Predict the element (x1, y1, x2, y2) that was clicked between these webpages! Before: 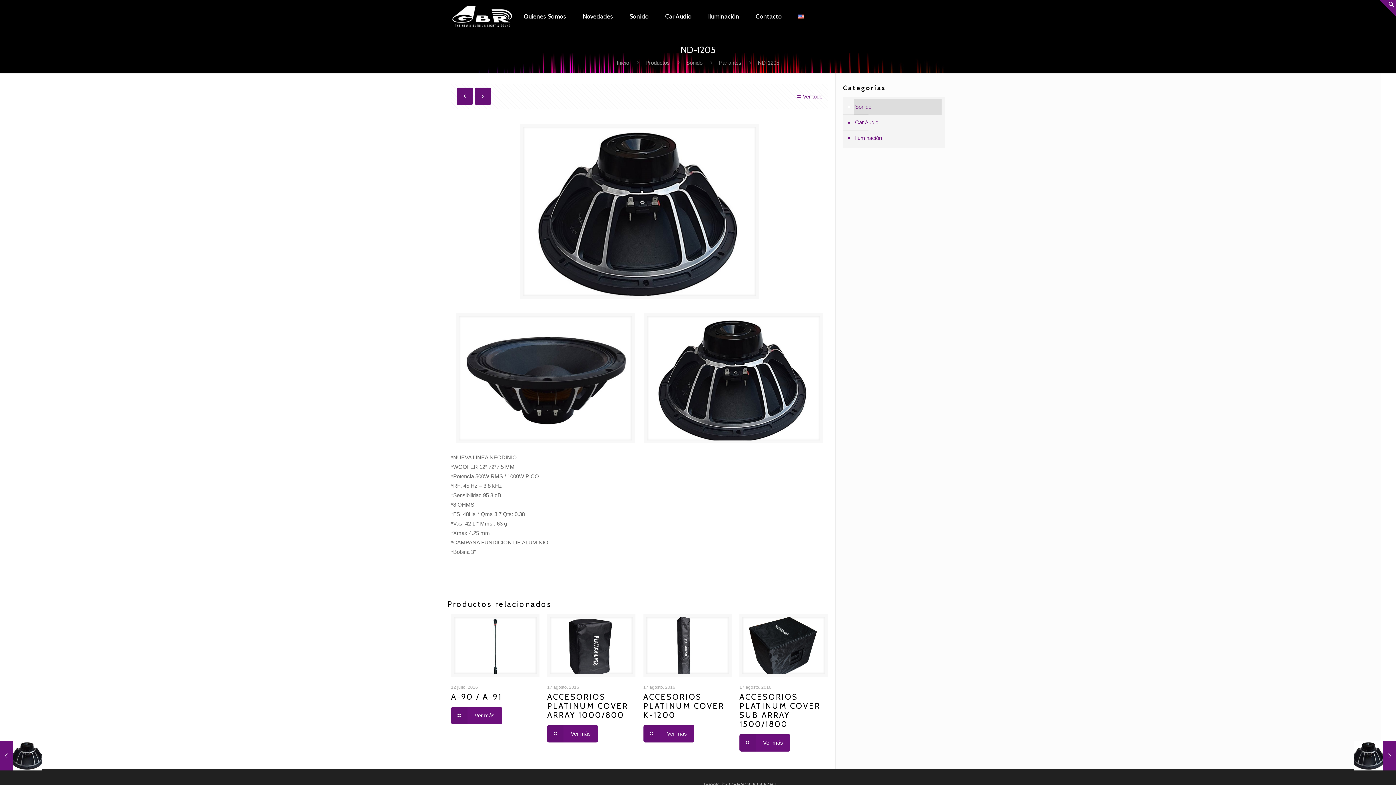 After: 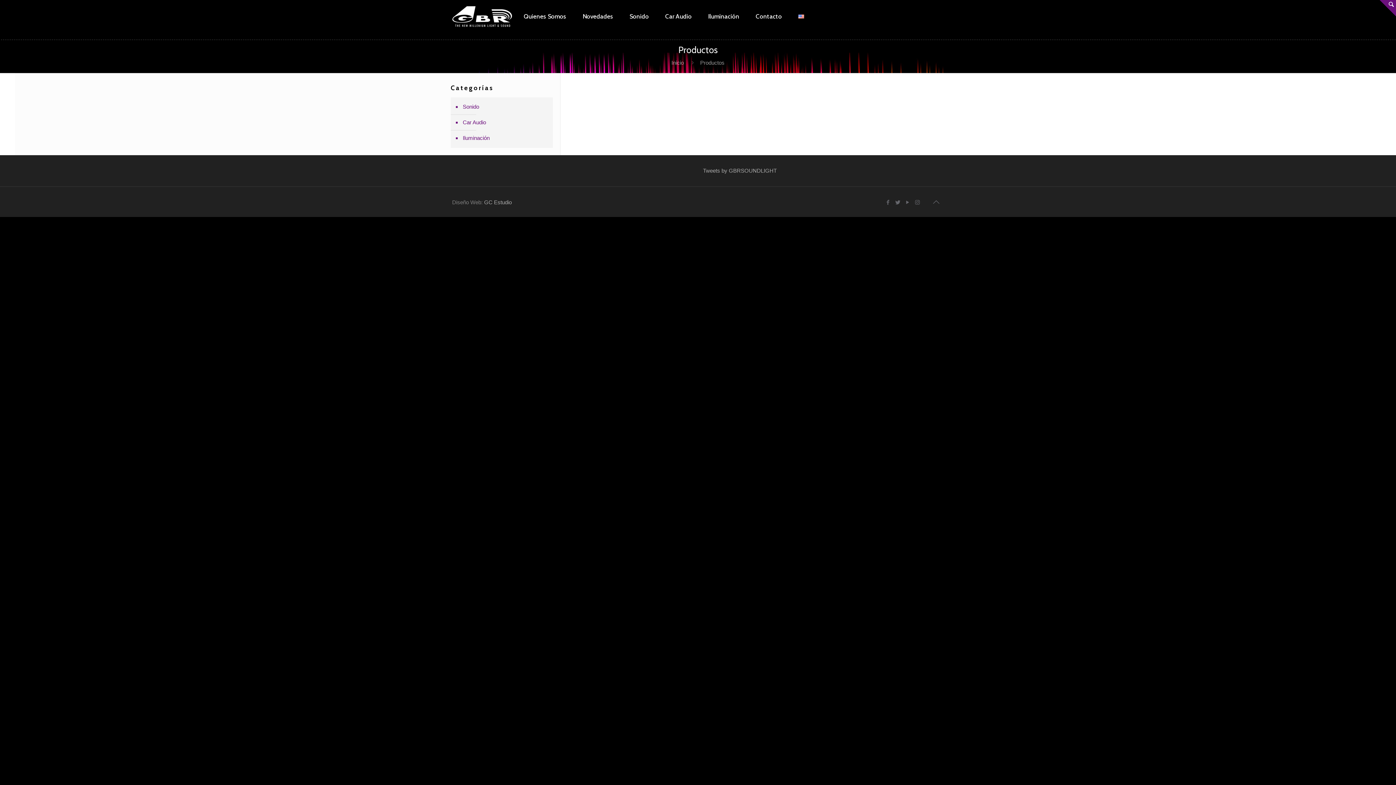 Action: label: Productos bbox: (645, 59, 669, 65)